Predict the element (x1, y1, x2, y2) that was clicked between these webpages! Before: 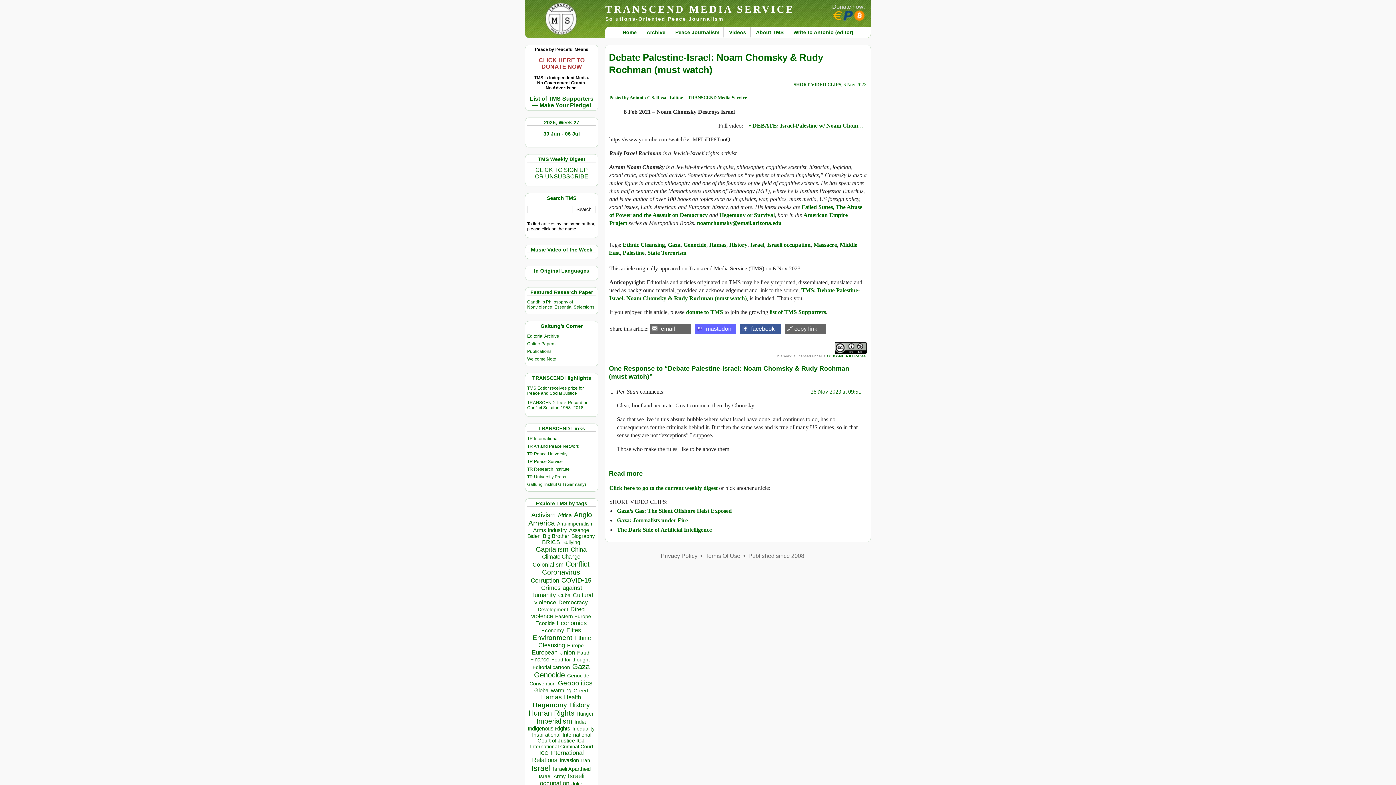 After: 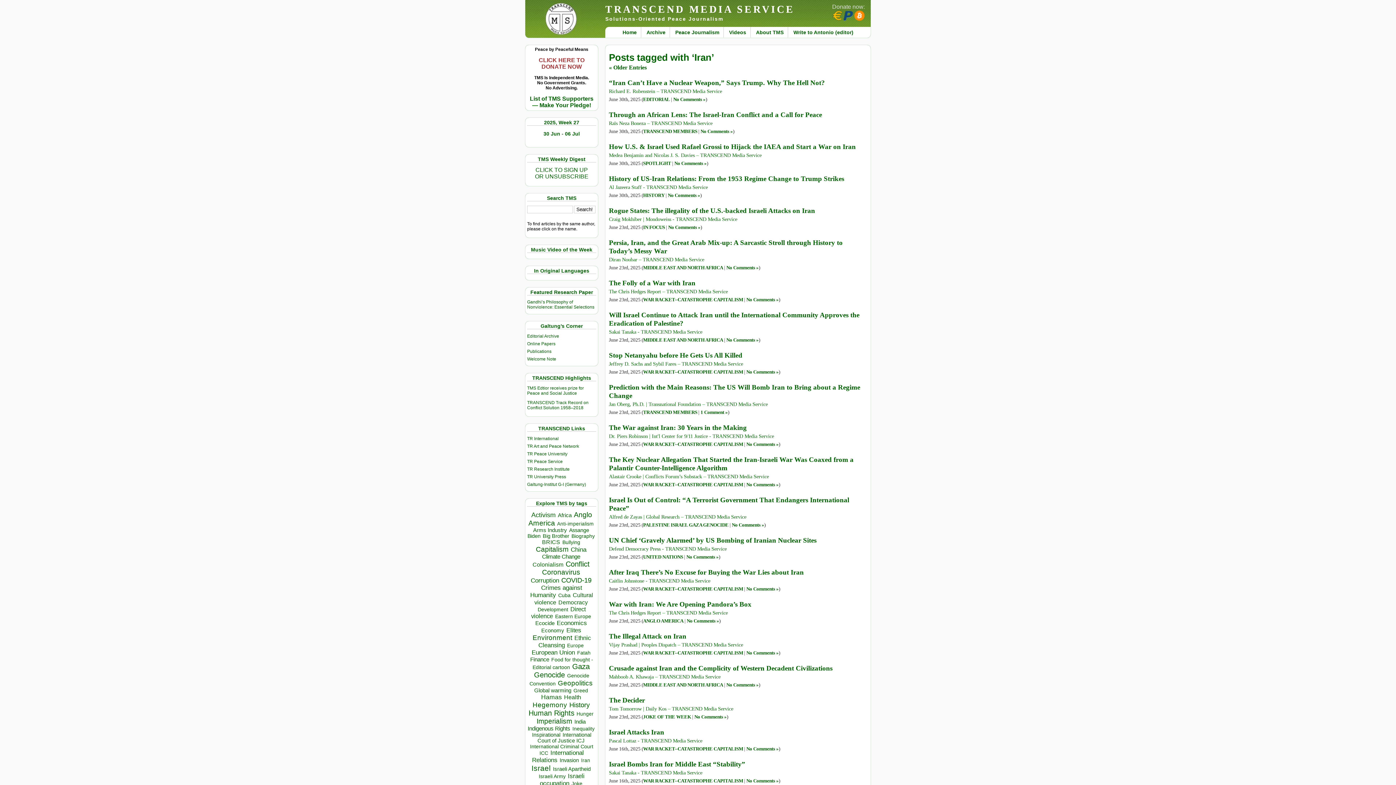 Action: bbox: (581, 758, 590, 763) label: Iran (283 items)